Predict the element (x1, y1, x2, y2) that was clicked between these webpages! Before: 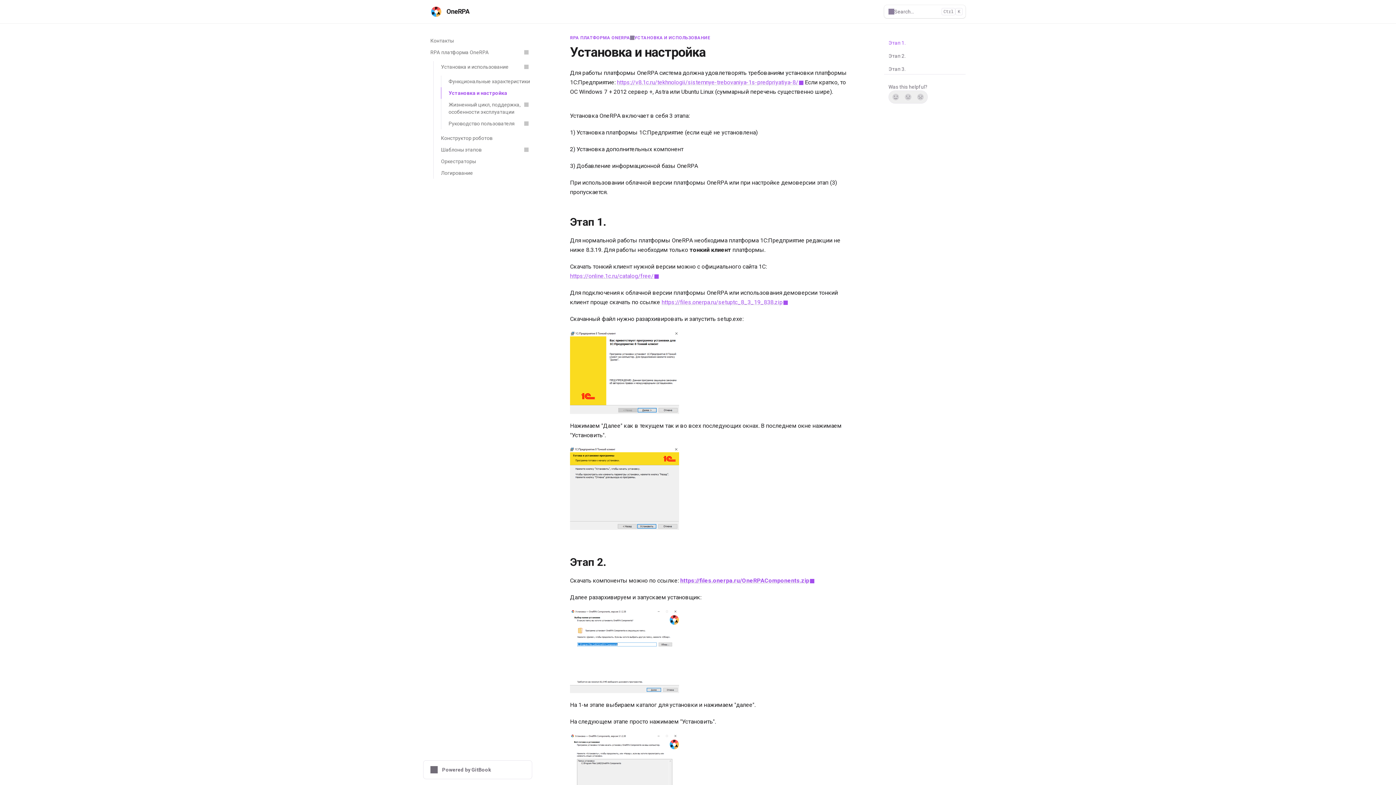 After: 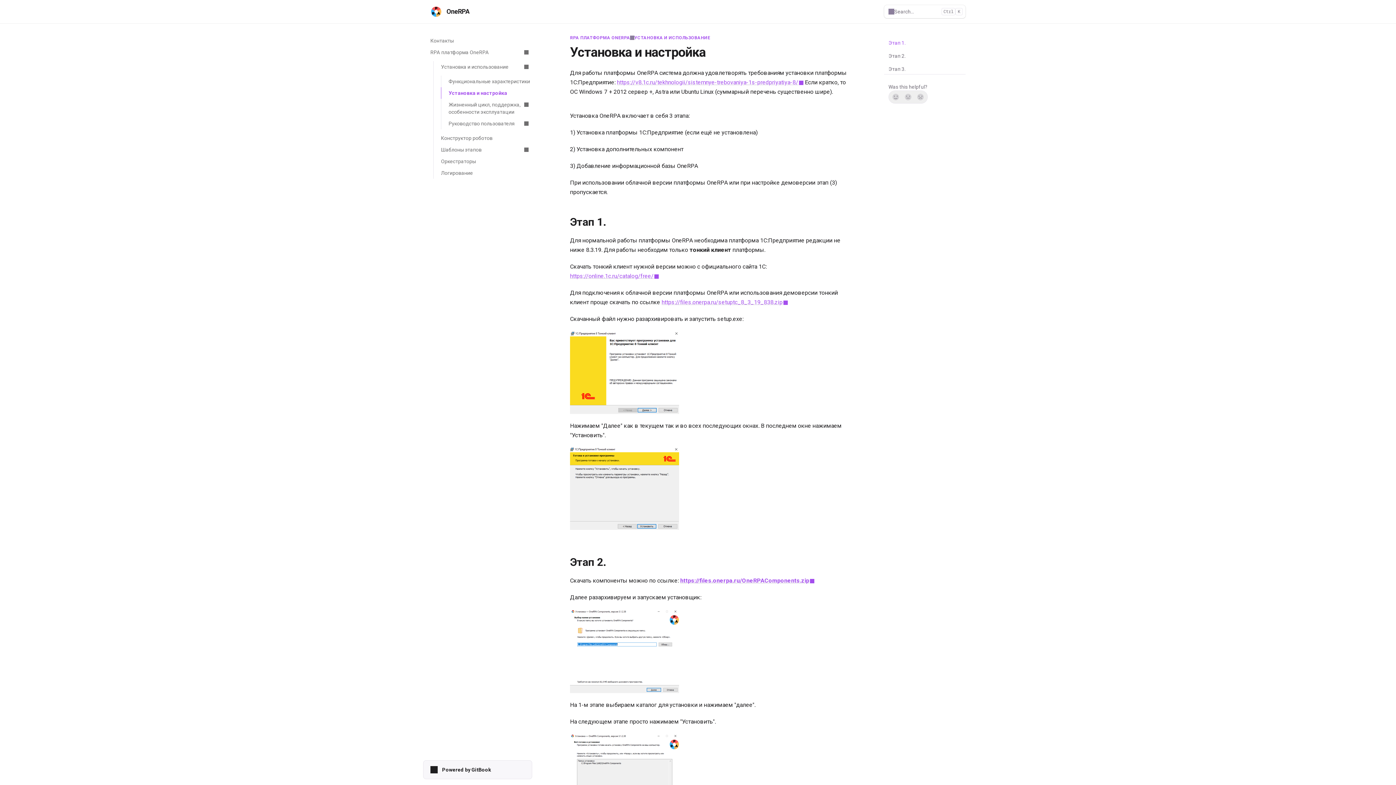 Action: bbox: (423, 760, 532, 779) label: Powered by GitBook